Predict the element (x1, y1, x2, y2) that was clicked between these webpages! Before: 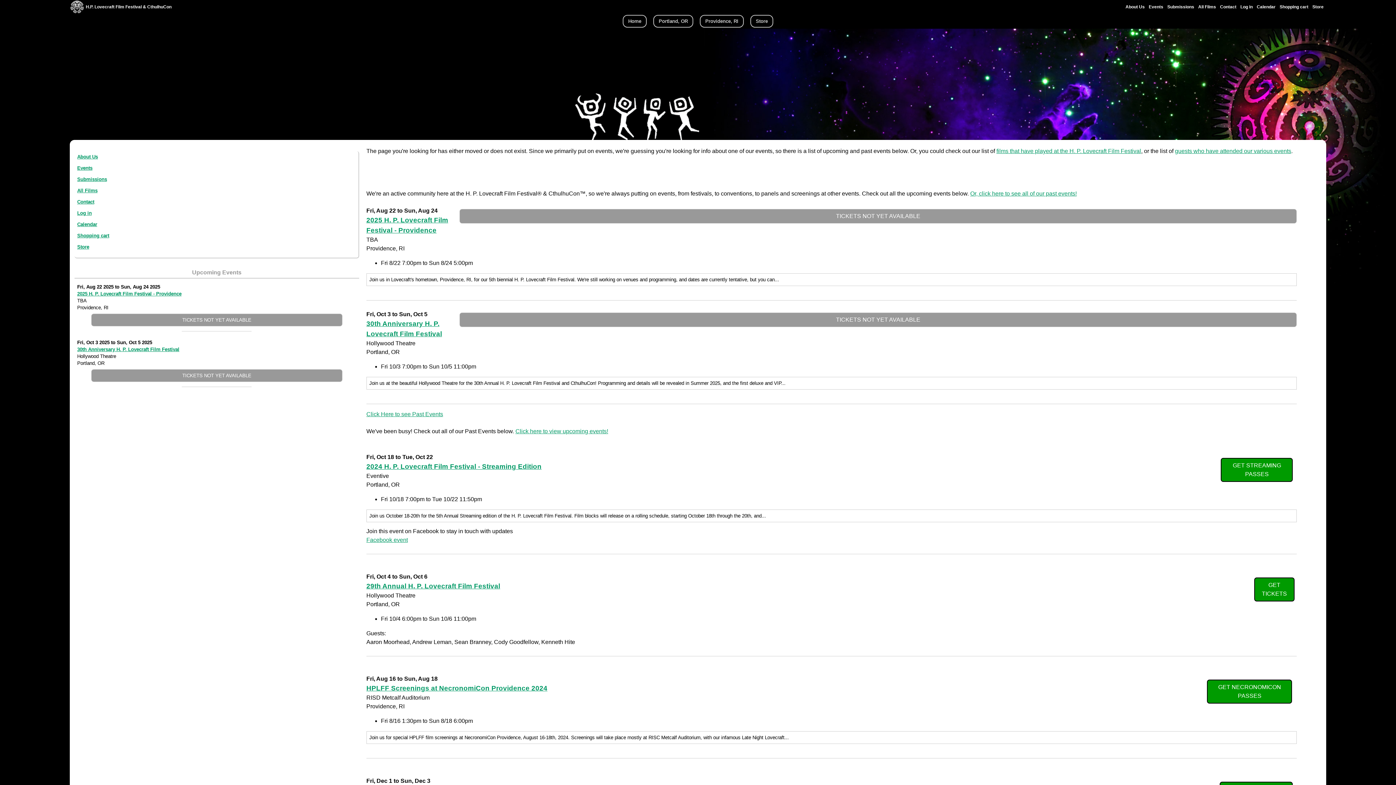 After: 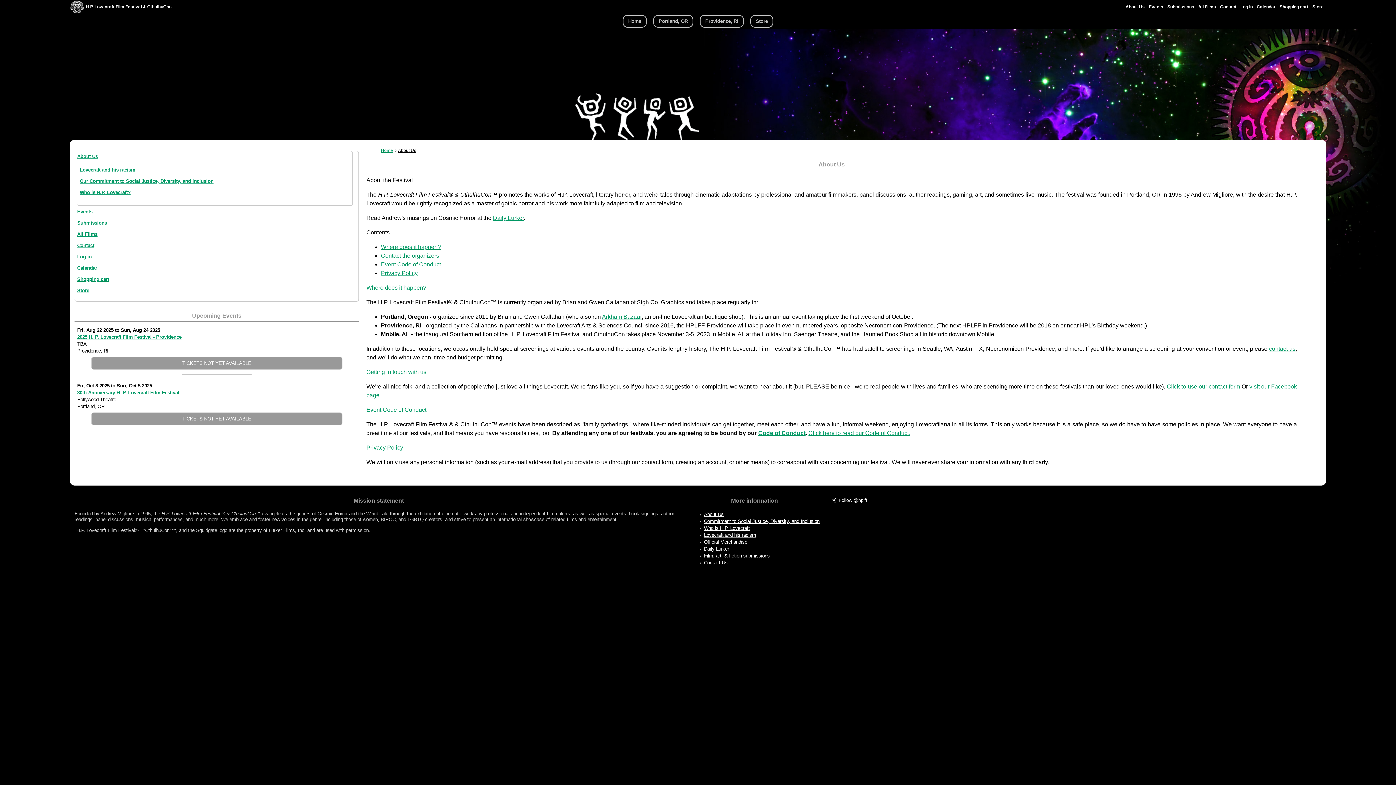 Action: bbox: (77, 154, 97, 159) label: About Us